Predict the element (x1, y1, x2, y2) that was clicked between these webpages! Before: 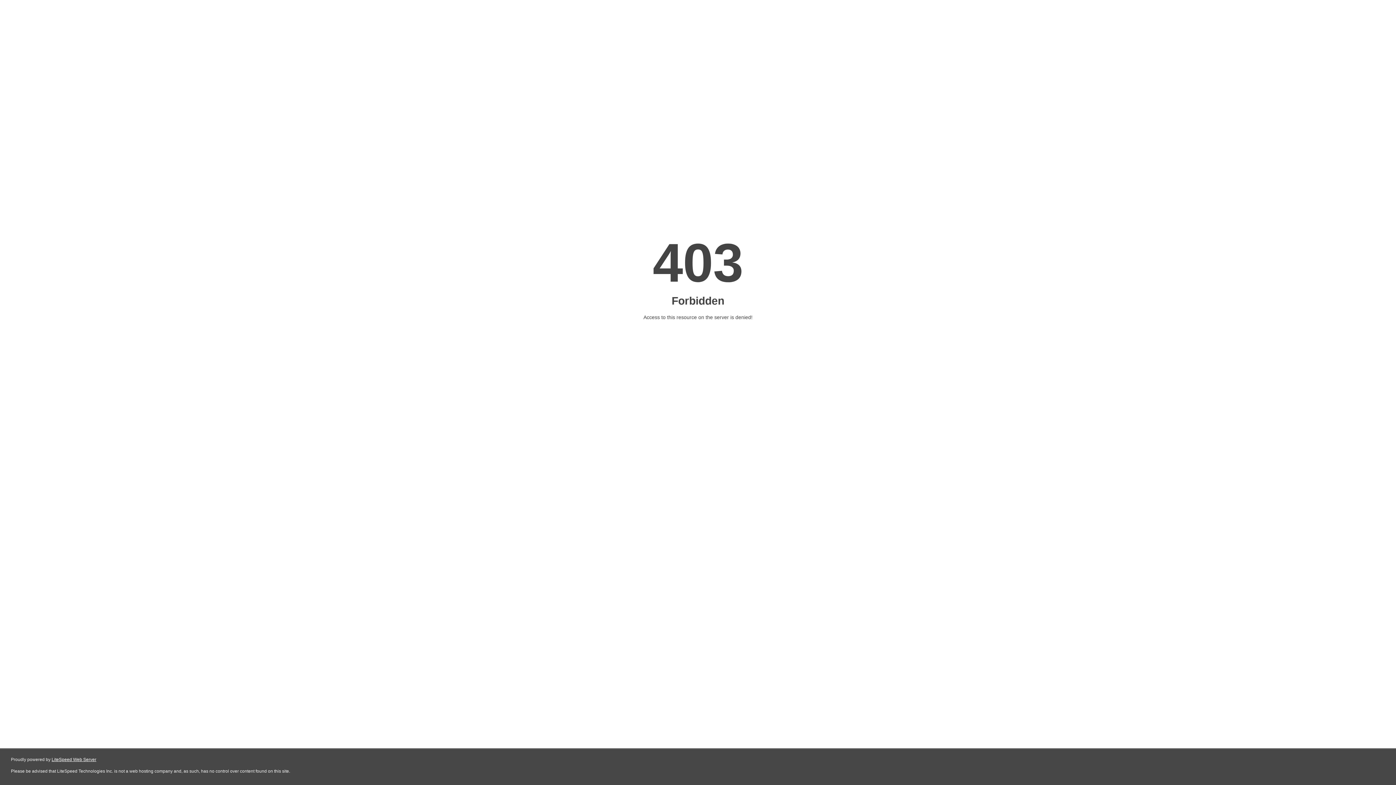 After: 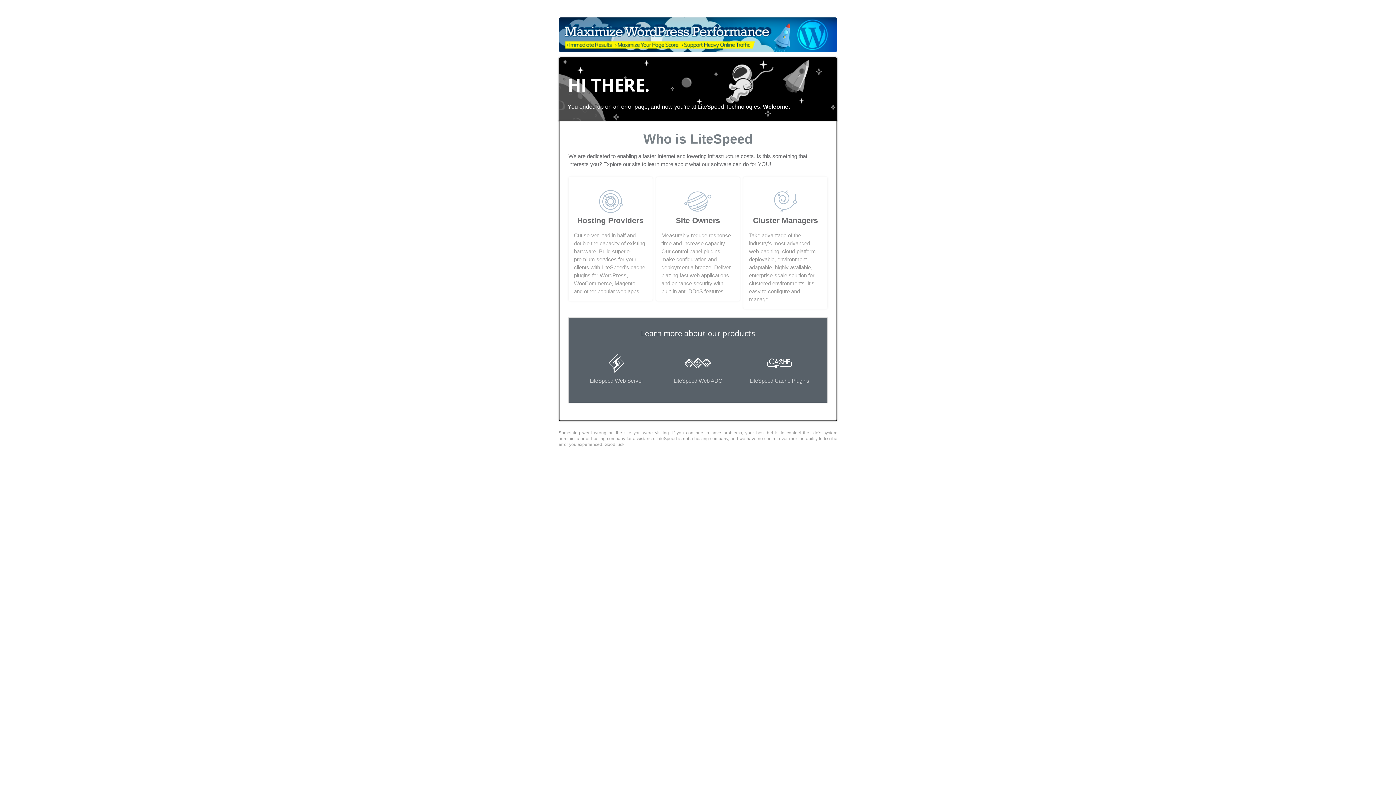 Action: bbox: (51, 757, 96, 762) label: LiteSpeed Web Server